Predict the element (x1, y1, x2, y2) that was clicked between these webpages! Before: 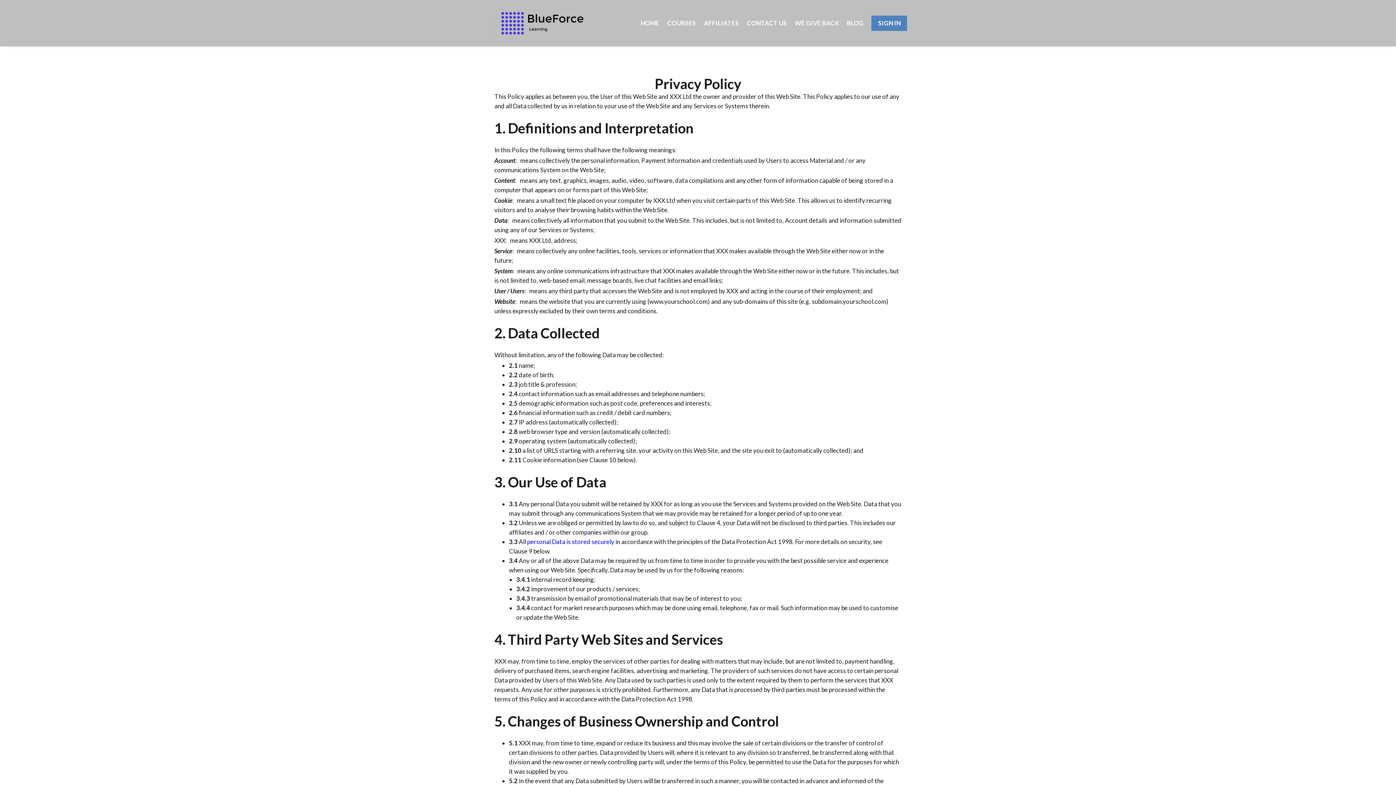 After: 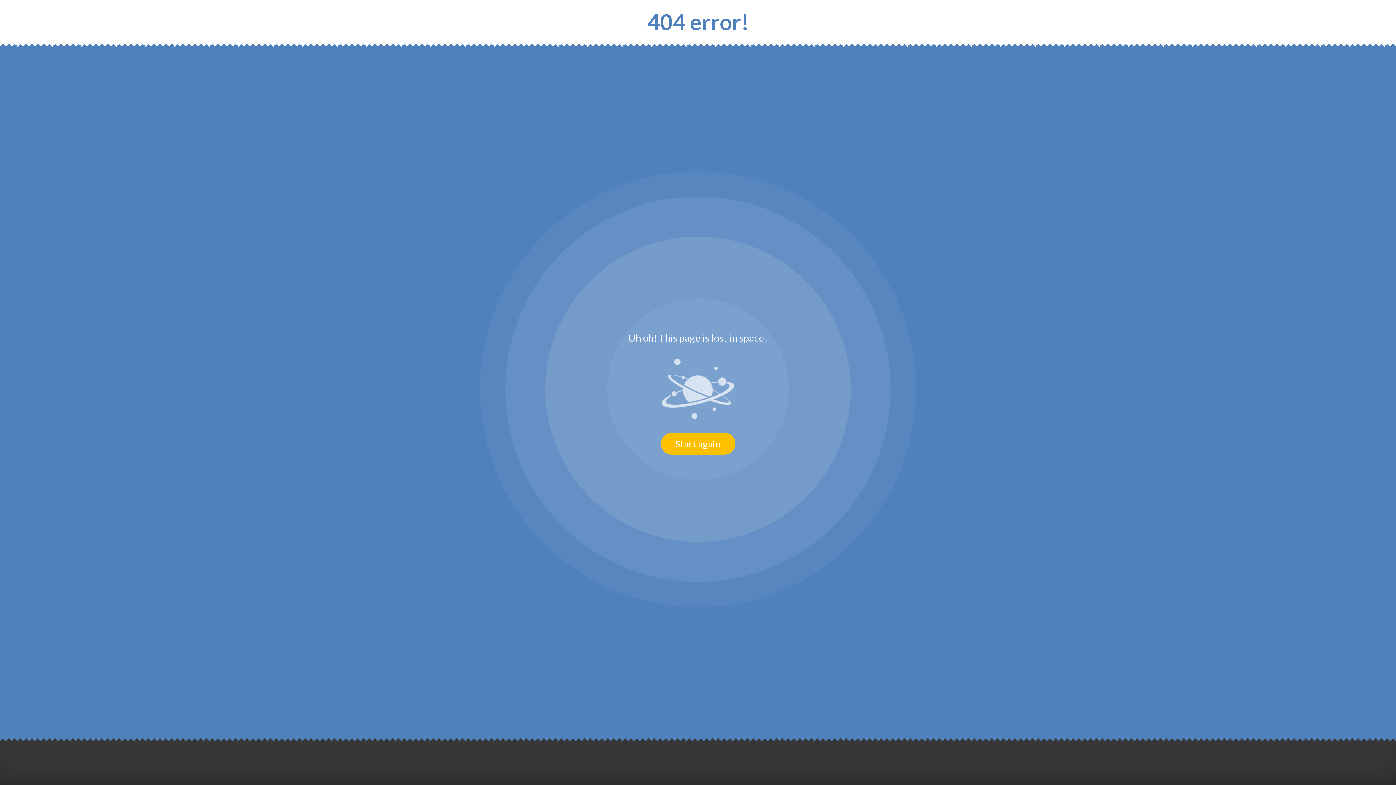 Action: bbox: (527, 538, 614, 545) label: personal Data is stored securely